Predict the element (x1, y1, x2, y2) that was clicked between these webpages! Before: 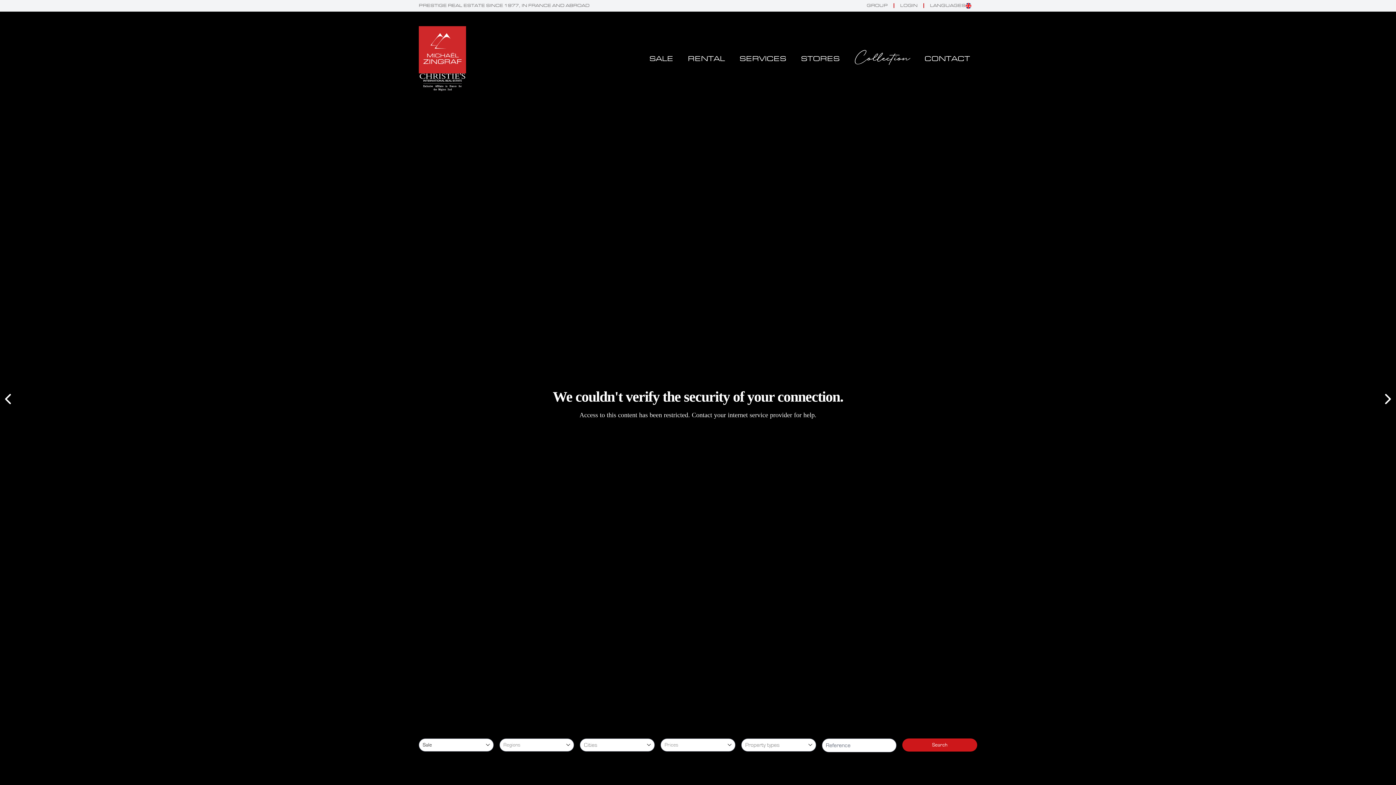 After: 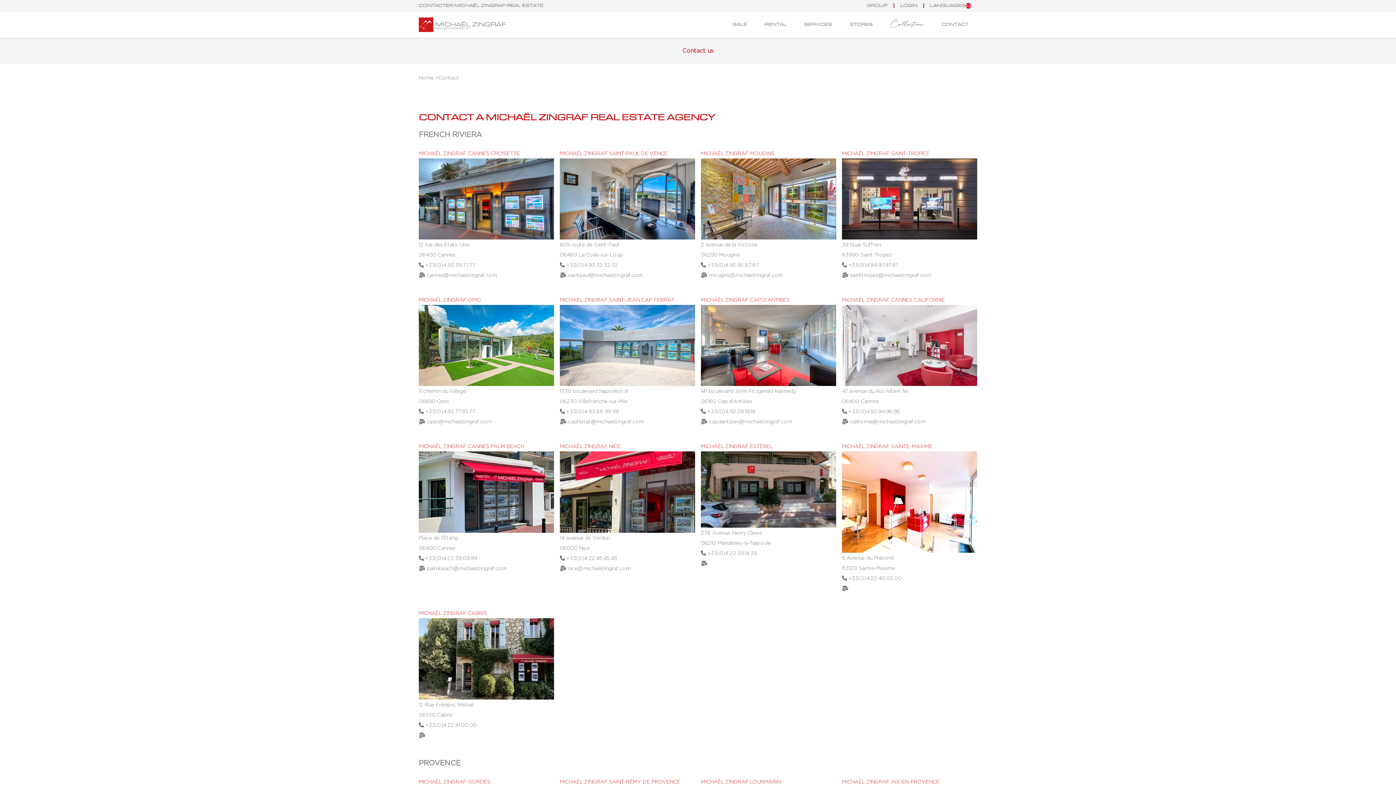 Action: label: CONTACT bbox: (924, 54, 970, 62)